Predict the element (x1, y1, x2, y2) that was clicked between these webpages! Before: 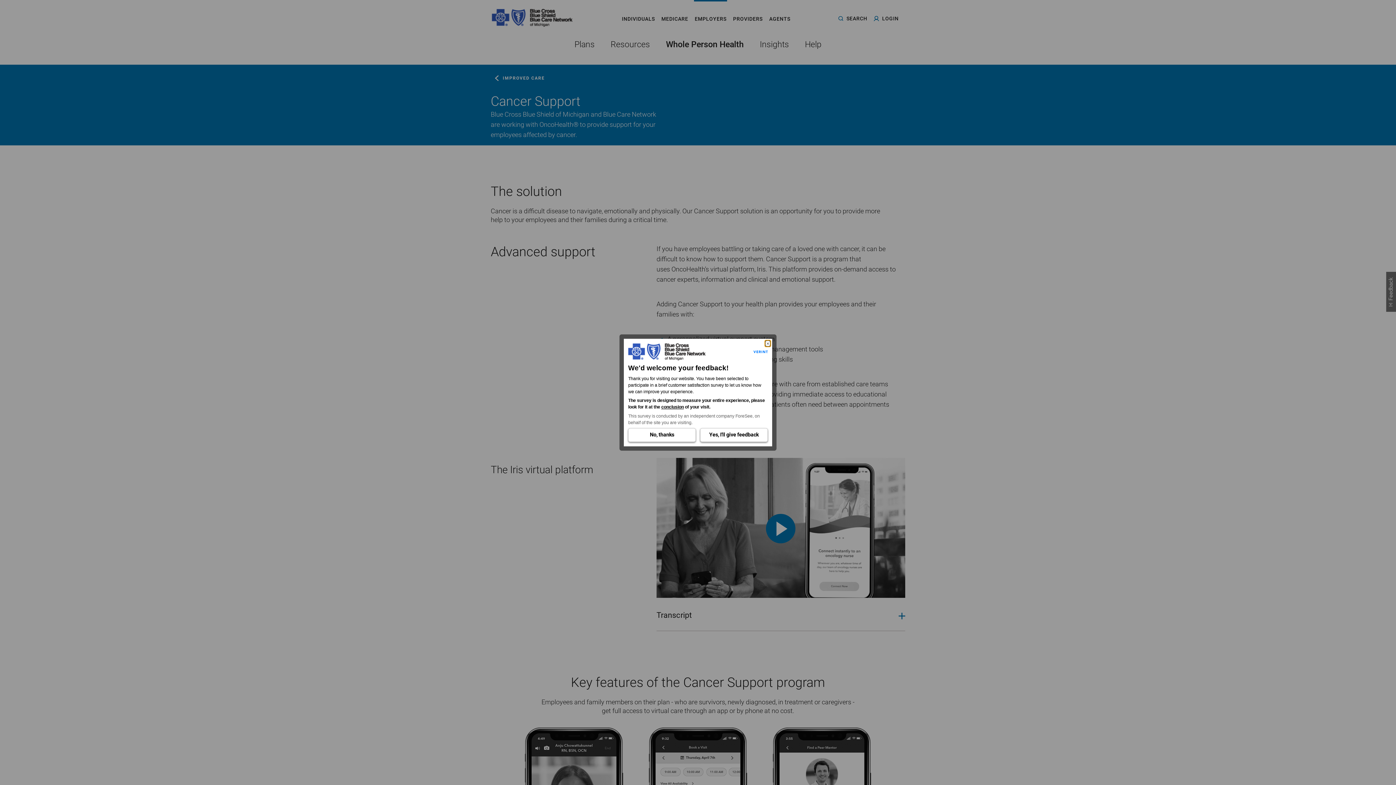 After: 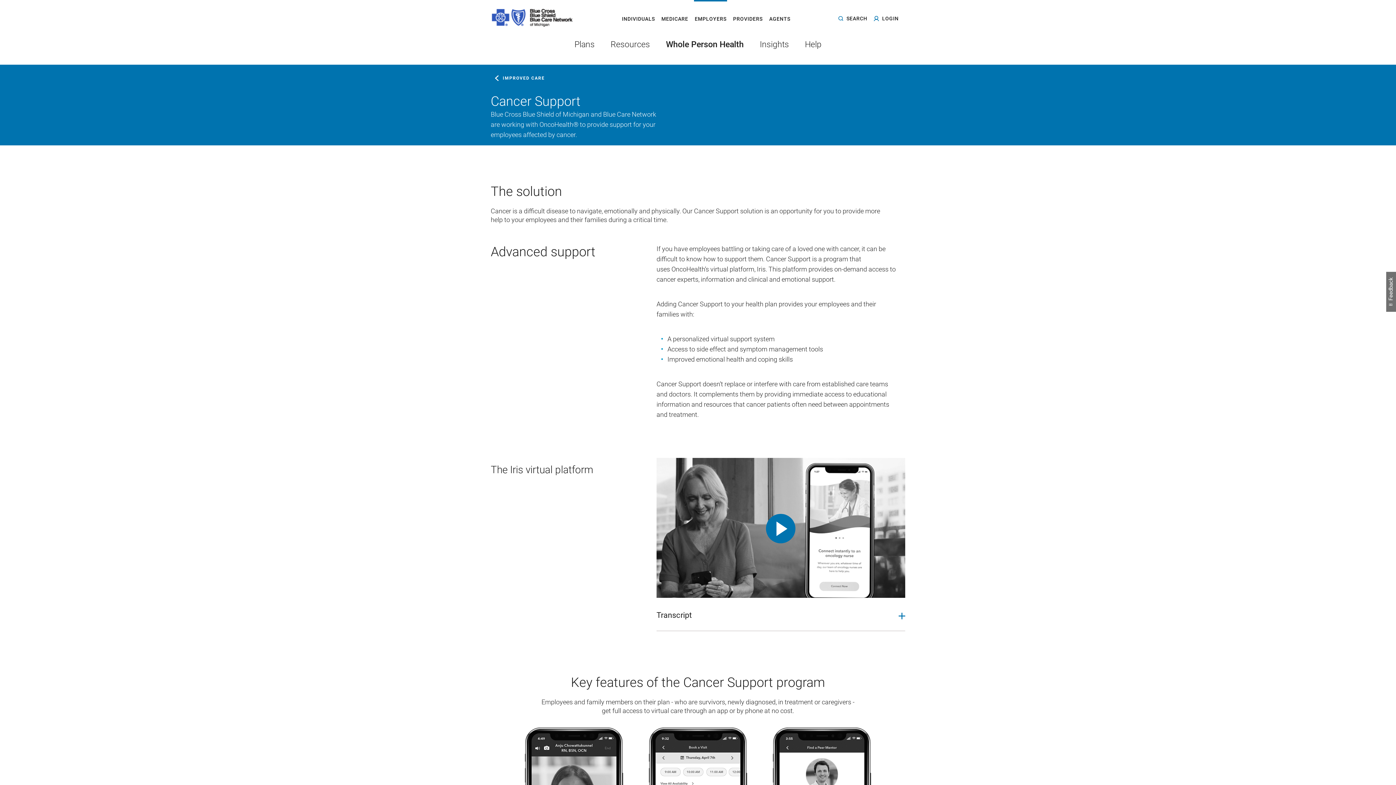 Action: label: Yes, I'll give feedback (Opens in a new window) bbox: (700, 428, 768, 442)